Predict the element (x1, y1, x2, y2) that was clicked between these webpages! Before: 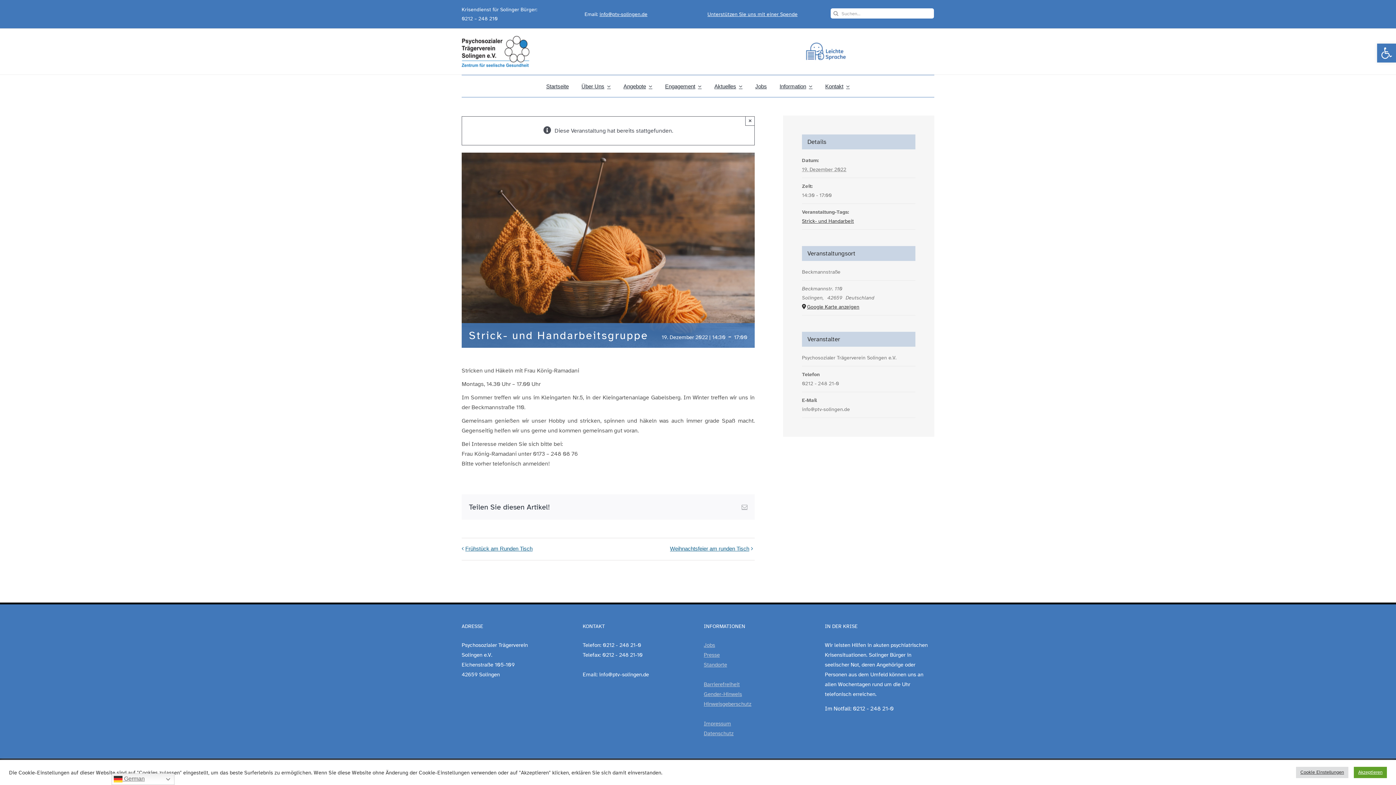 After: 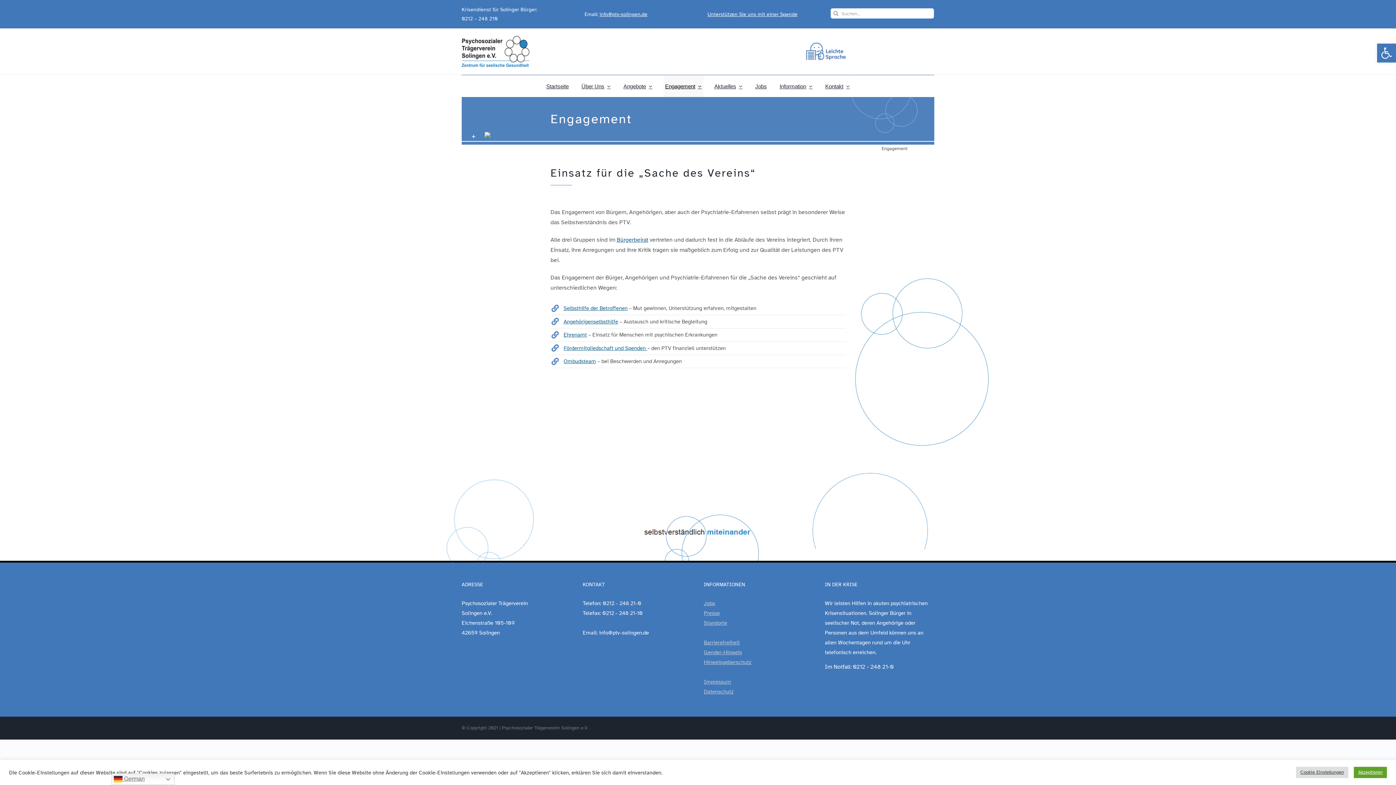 Action: label: Engagement bbox: (663, 75, 703, 97)